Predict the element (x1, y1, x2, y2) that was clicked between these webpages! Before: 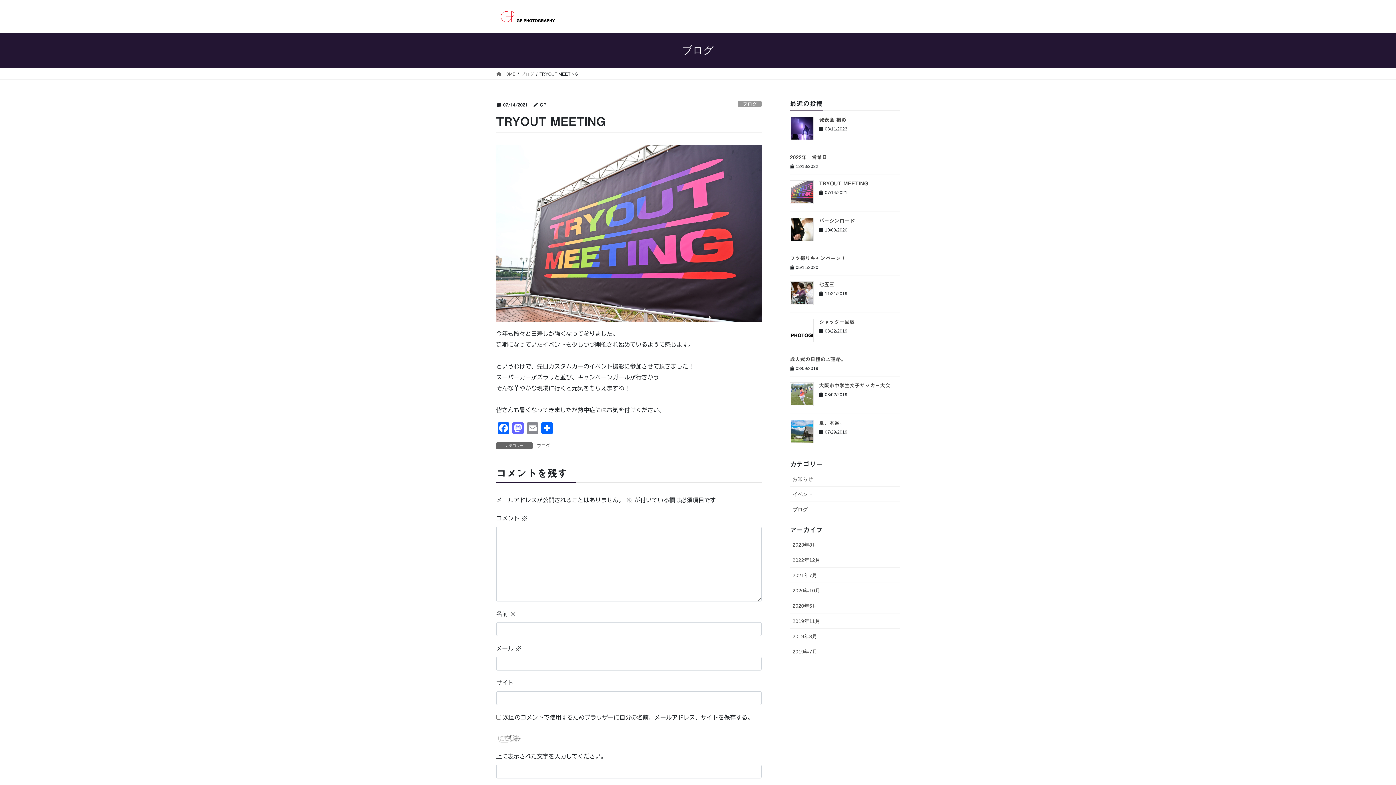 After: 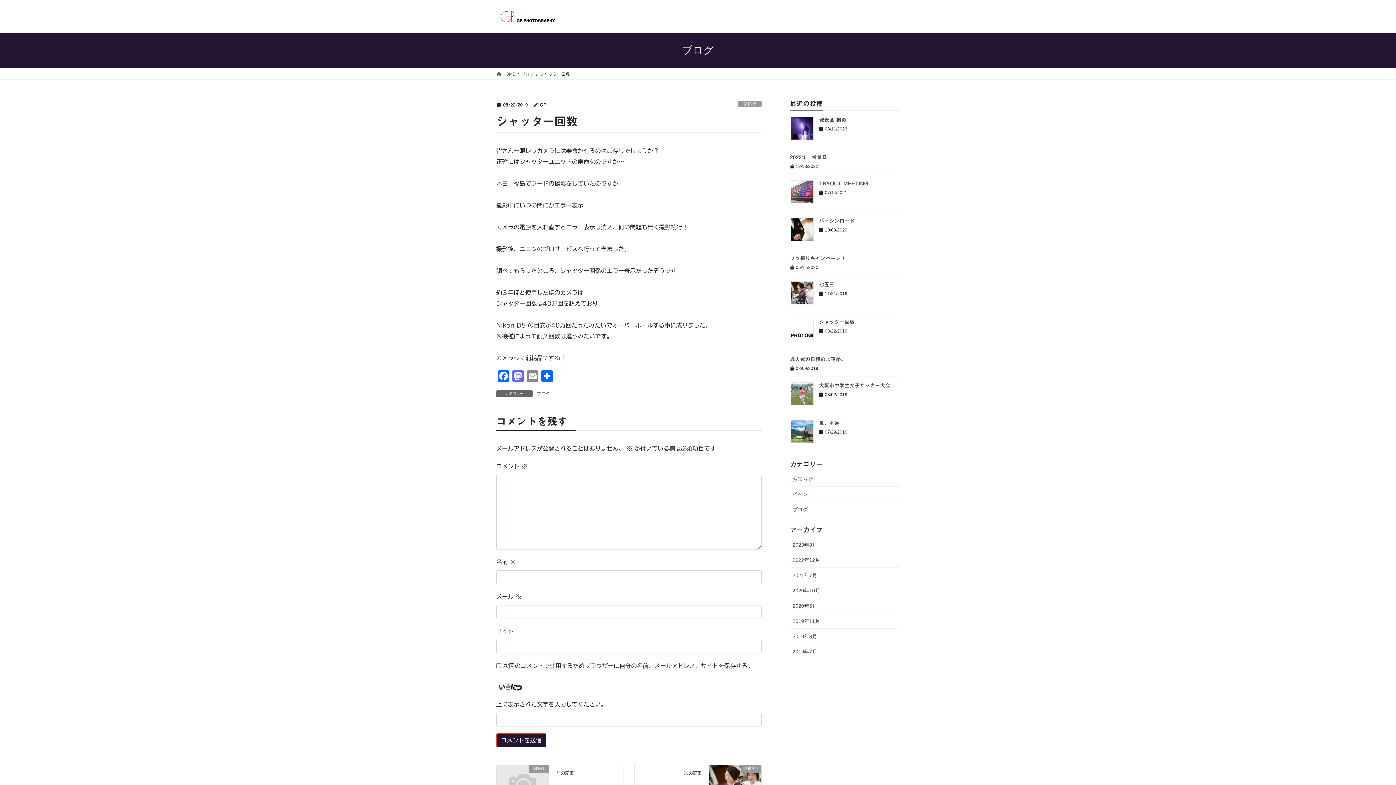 Action: bbox: (790, 318, 813, 342)